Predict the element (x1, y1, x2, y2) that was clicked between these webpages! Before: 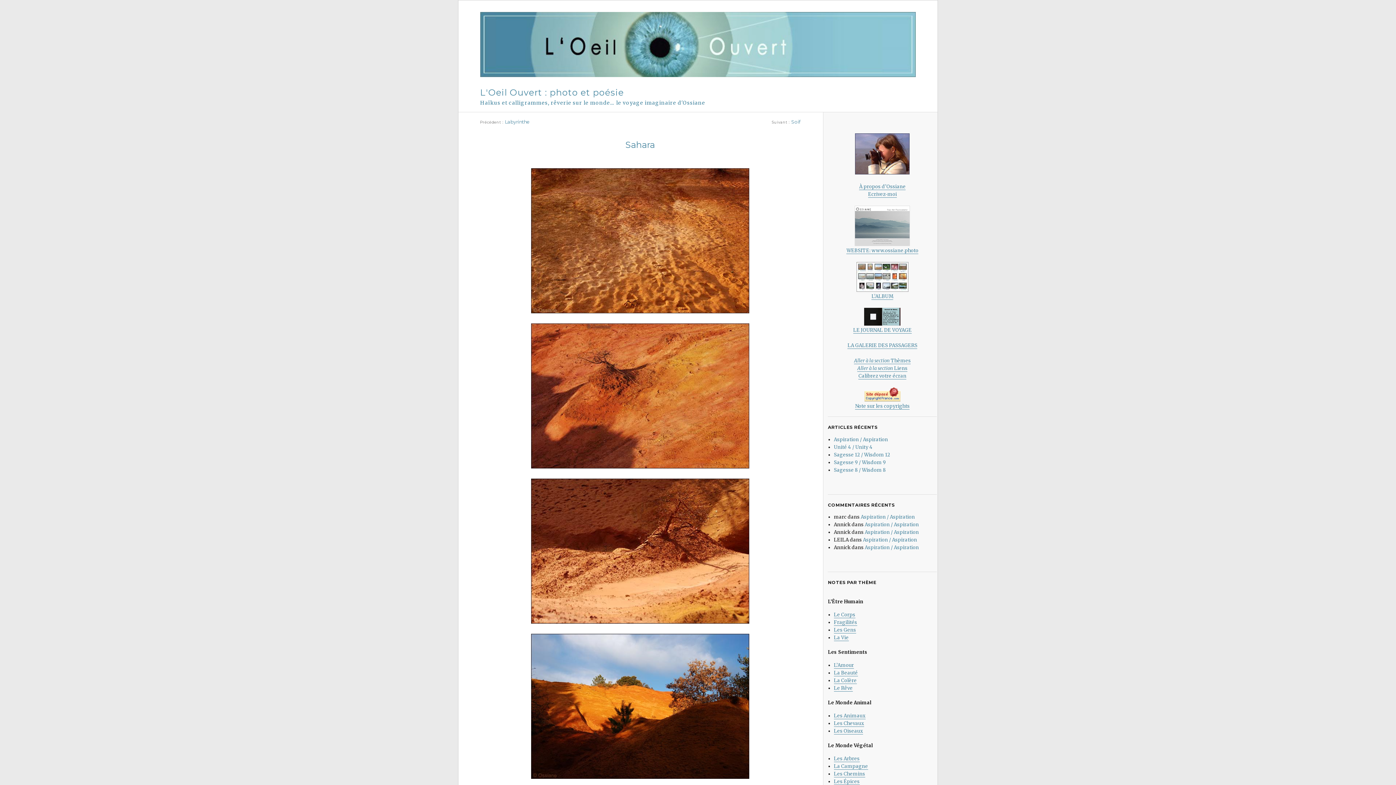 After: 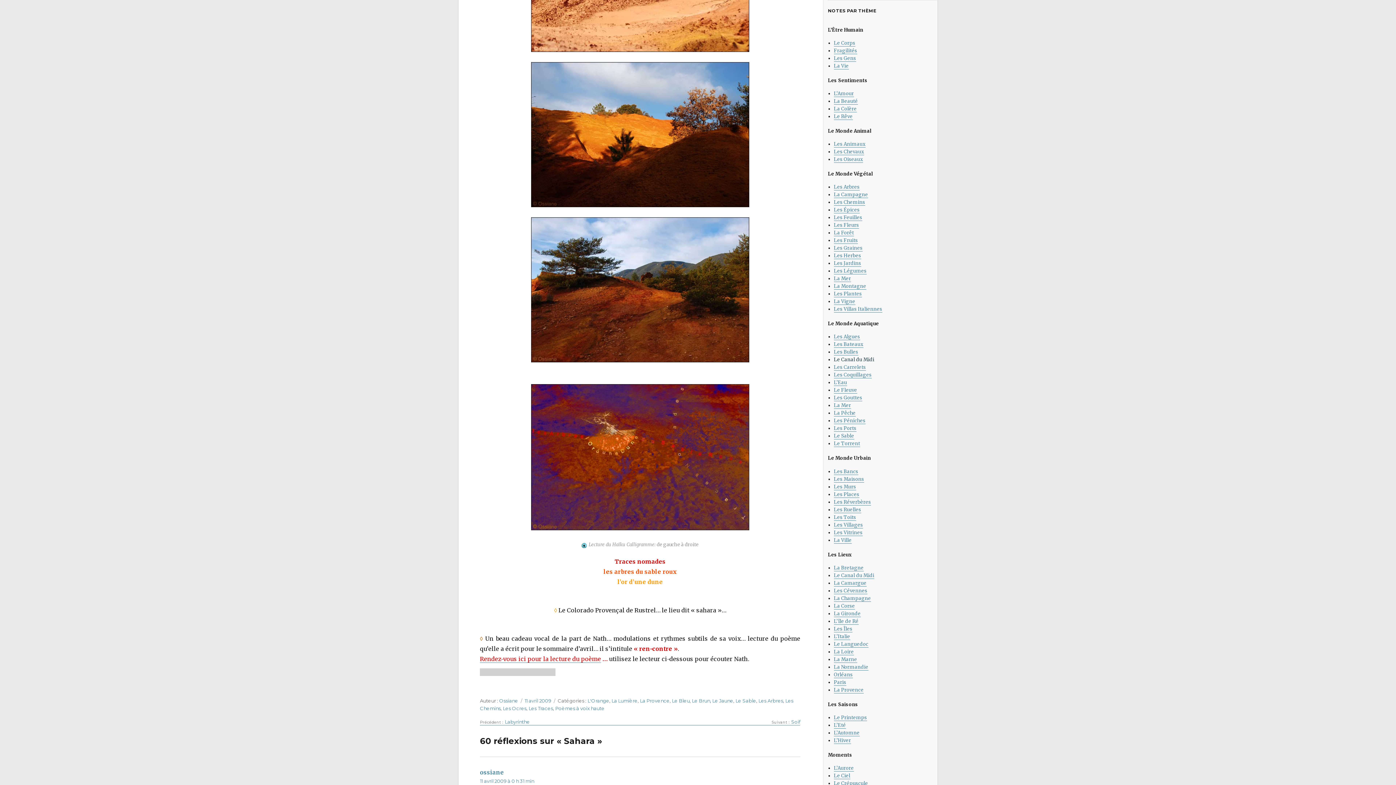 Action: label: Aller à la section Thèmes bbox: (854, 357, 911, 363)